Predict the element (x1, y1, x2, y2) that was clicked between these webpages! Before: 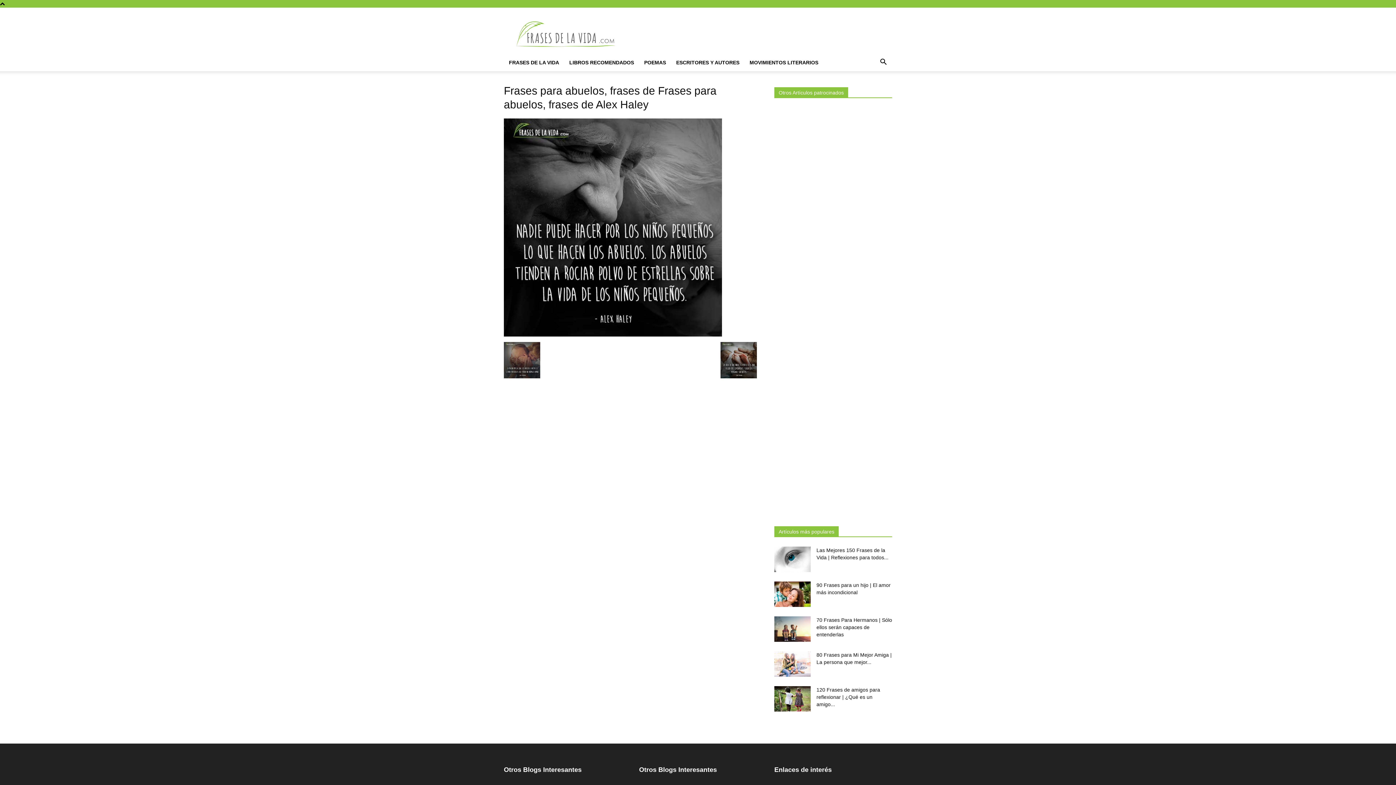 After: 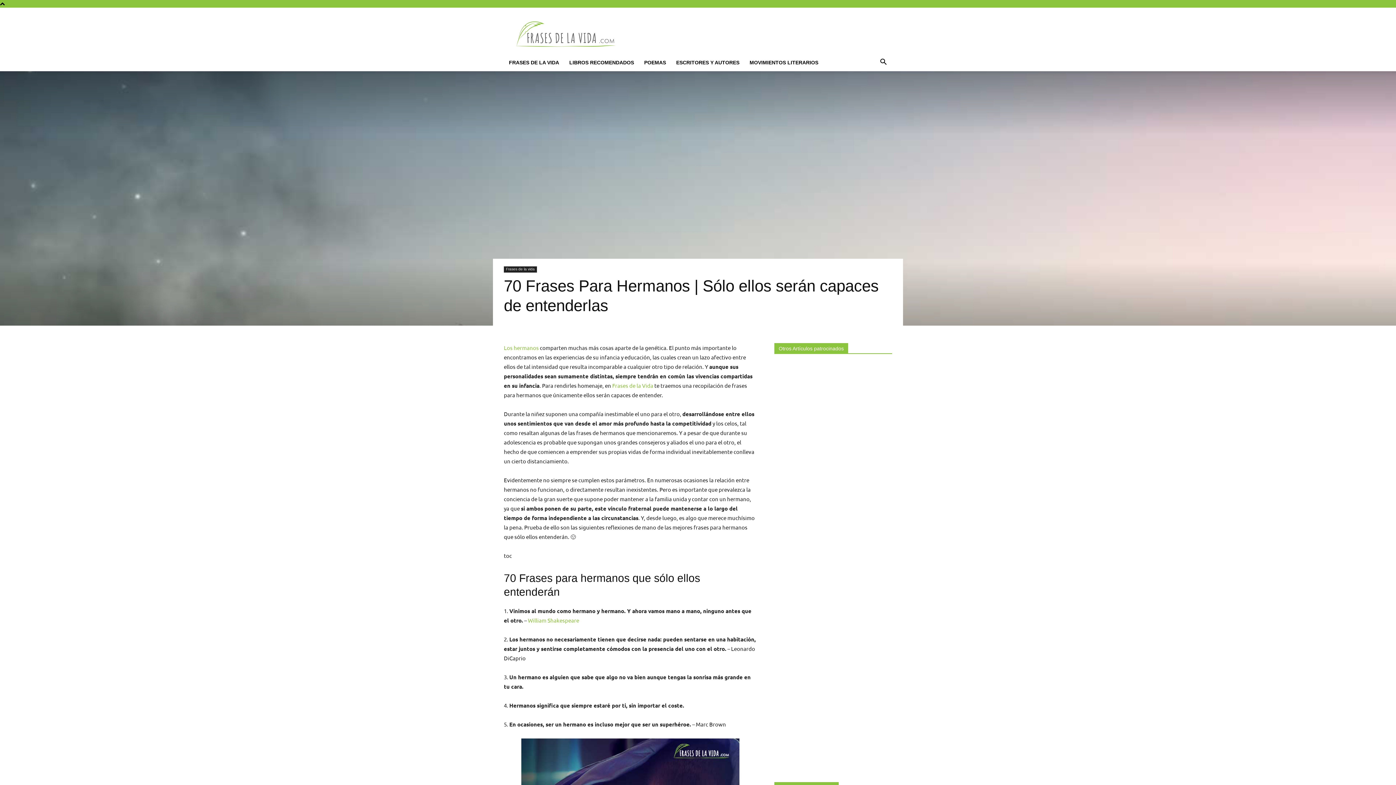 Action: bbox: (816, 617, 892, 637) label: 70 Frases Para Hermanos | Sólo ellos serán capaces de entenderlas